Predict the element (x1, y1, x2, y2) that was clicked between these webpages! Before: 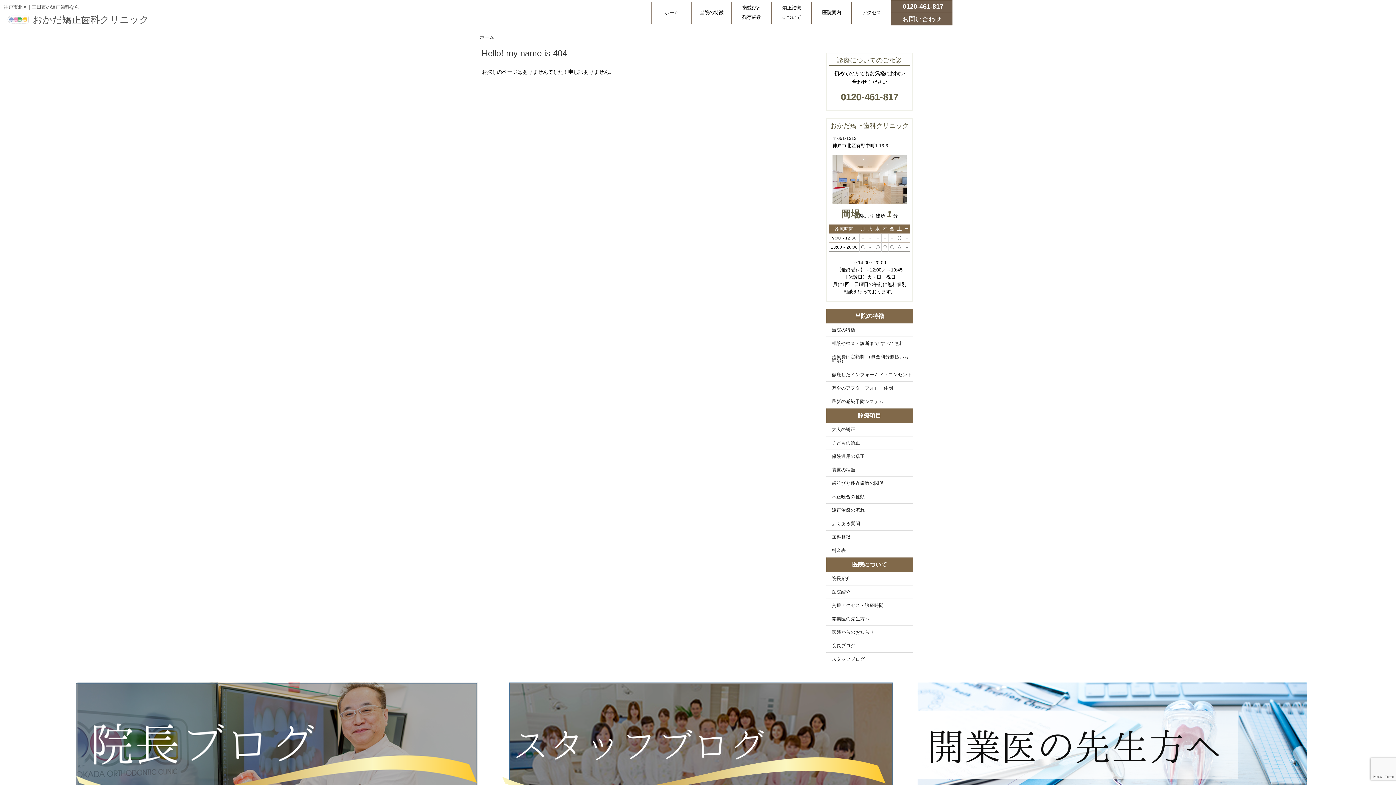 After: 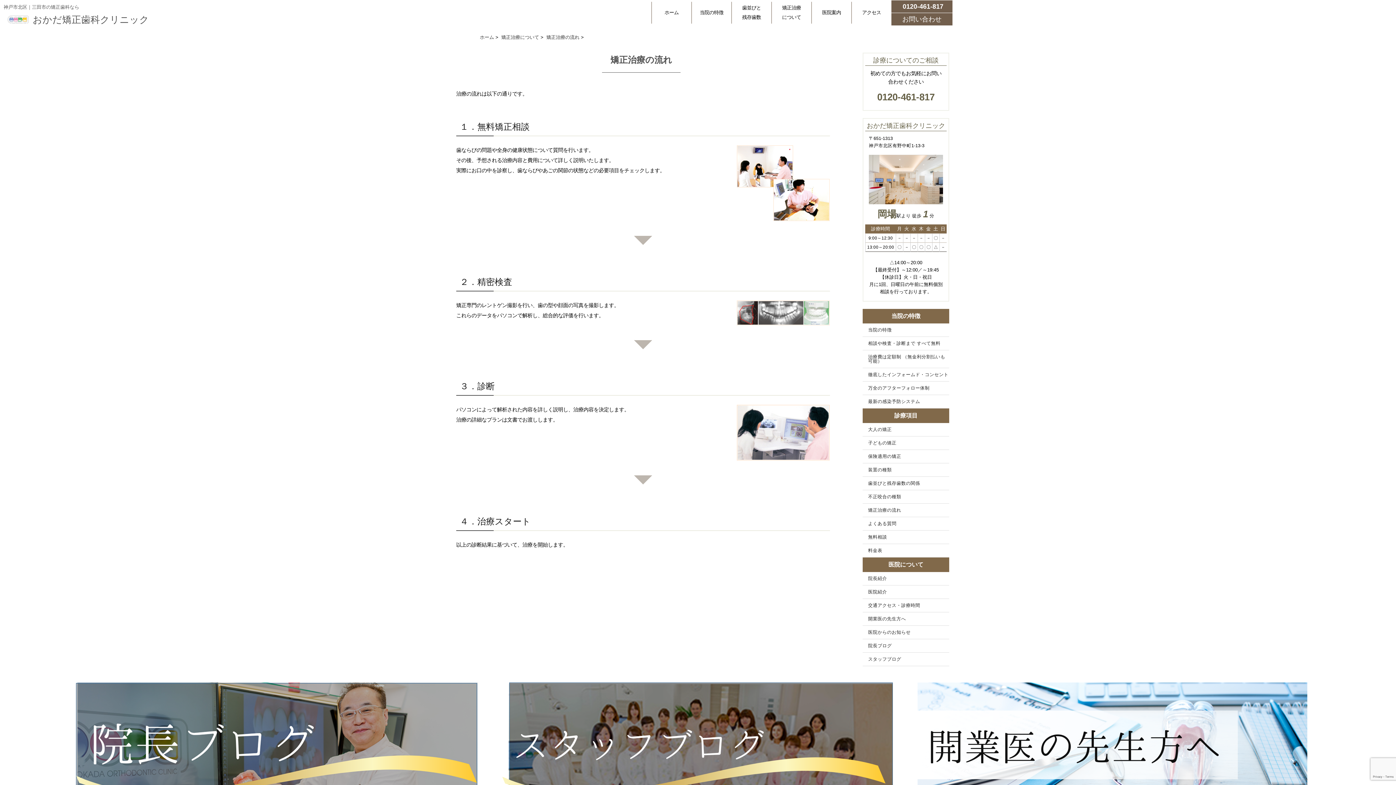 Action: label: 矯正治療の流れ bbox: (826, 503, 913, 517)